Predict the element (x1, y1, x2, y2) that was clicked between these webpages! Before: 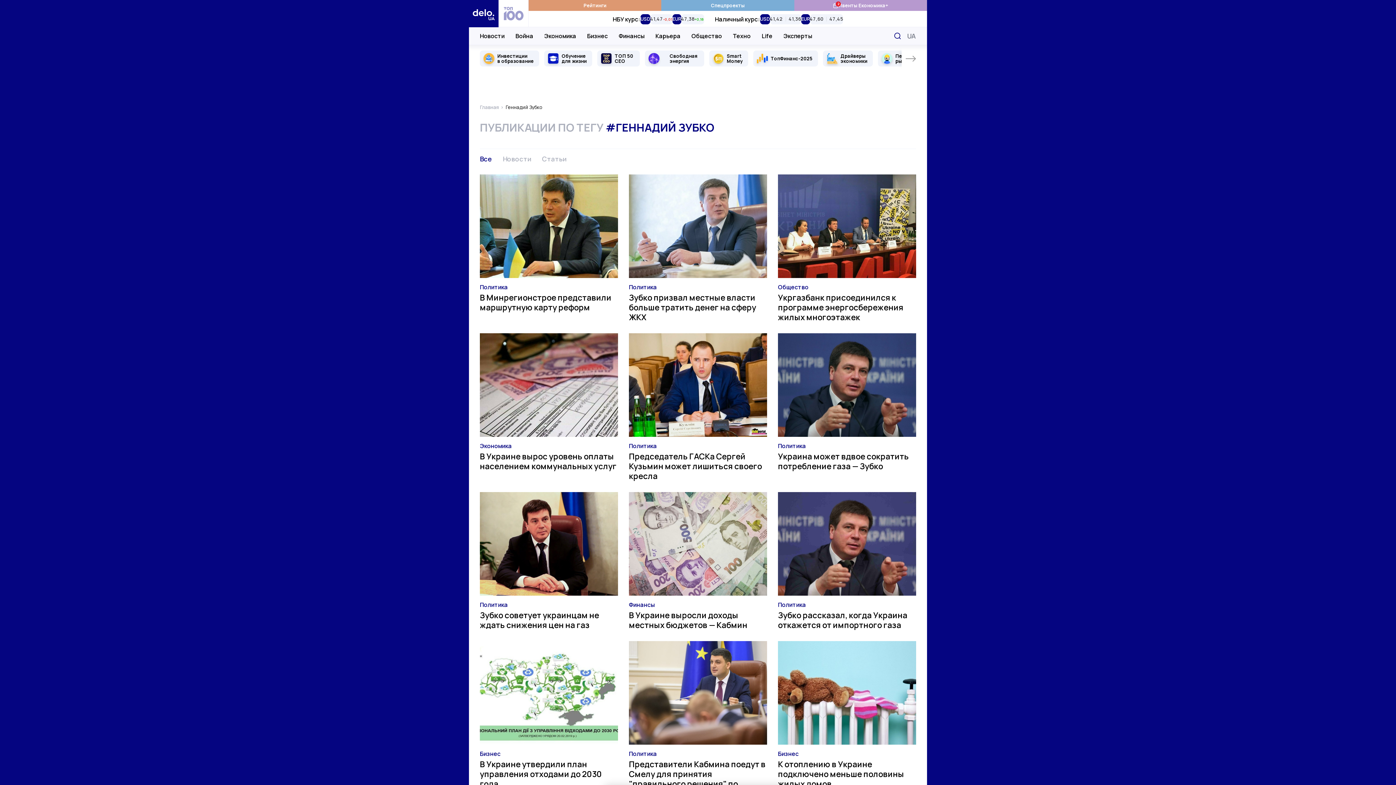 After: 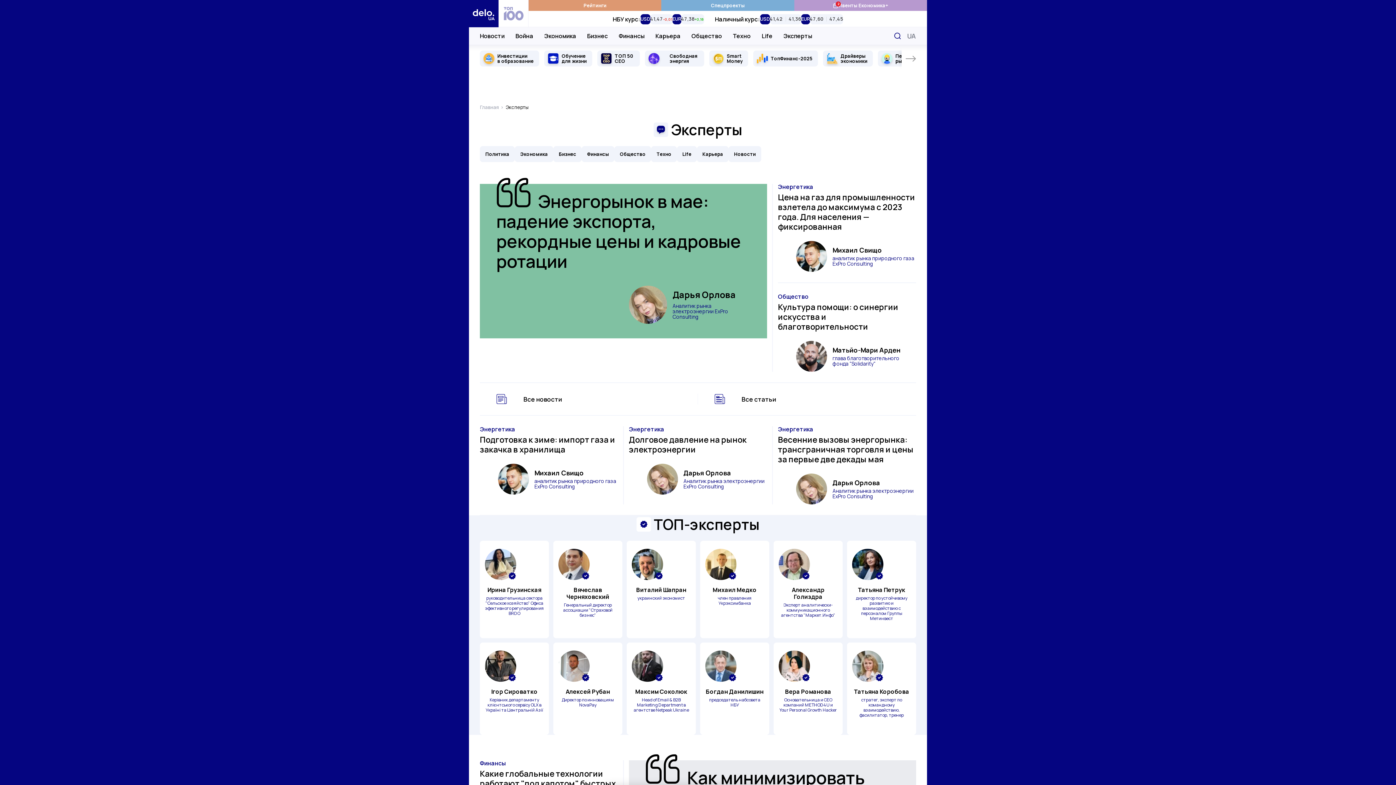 Action: bbox: (783, 27, 812, 44) label: Эксперты